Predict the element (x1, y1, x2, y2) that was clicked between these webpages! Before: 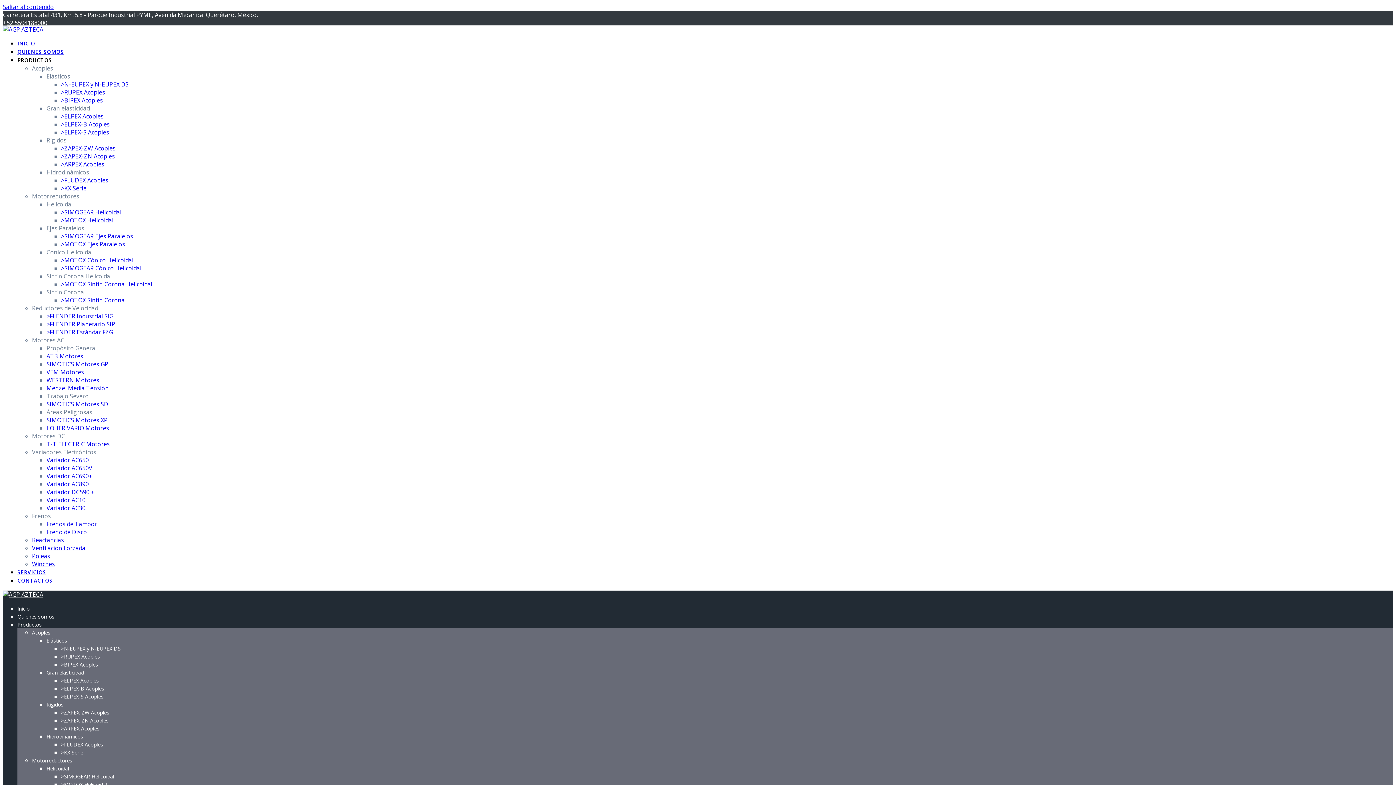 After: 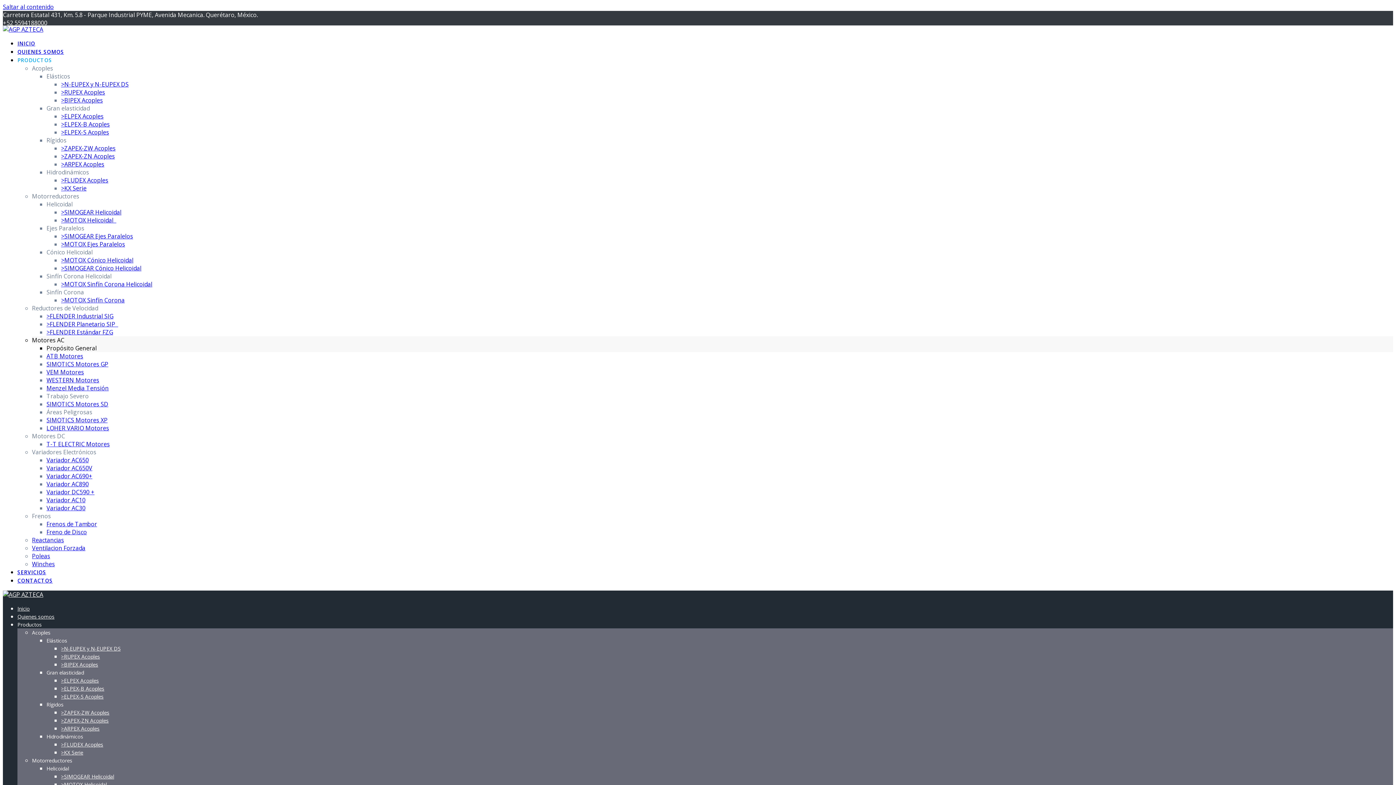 Action: label: Propósito General bbox: (46, 344, 96, 352)